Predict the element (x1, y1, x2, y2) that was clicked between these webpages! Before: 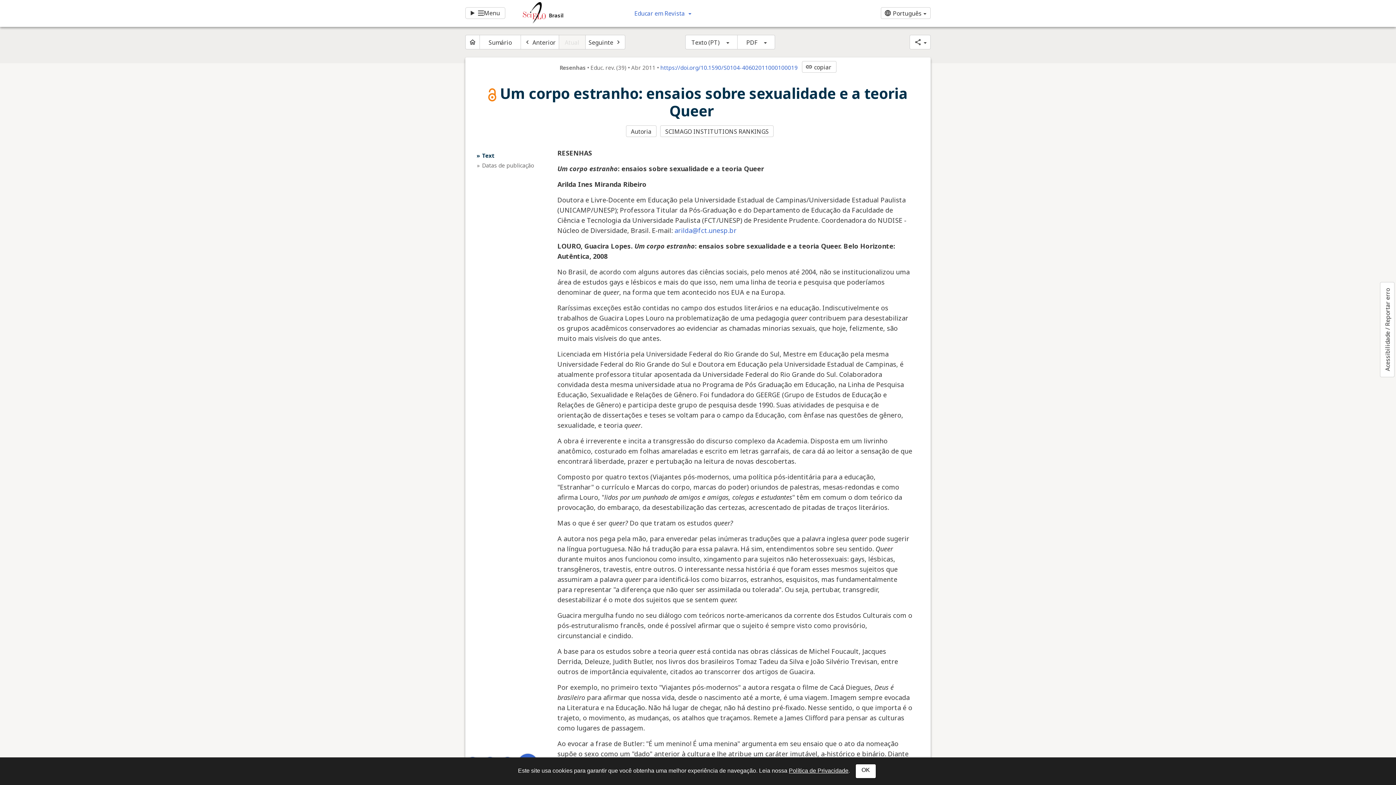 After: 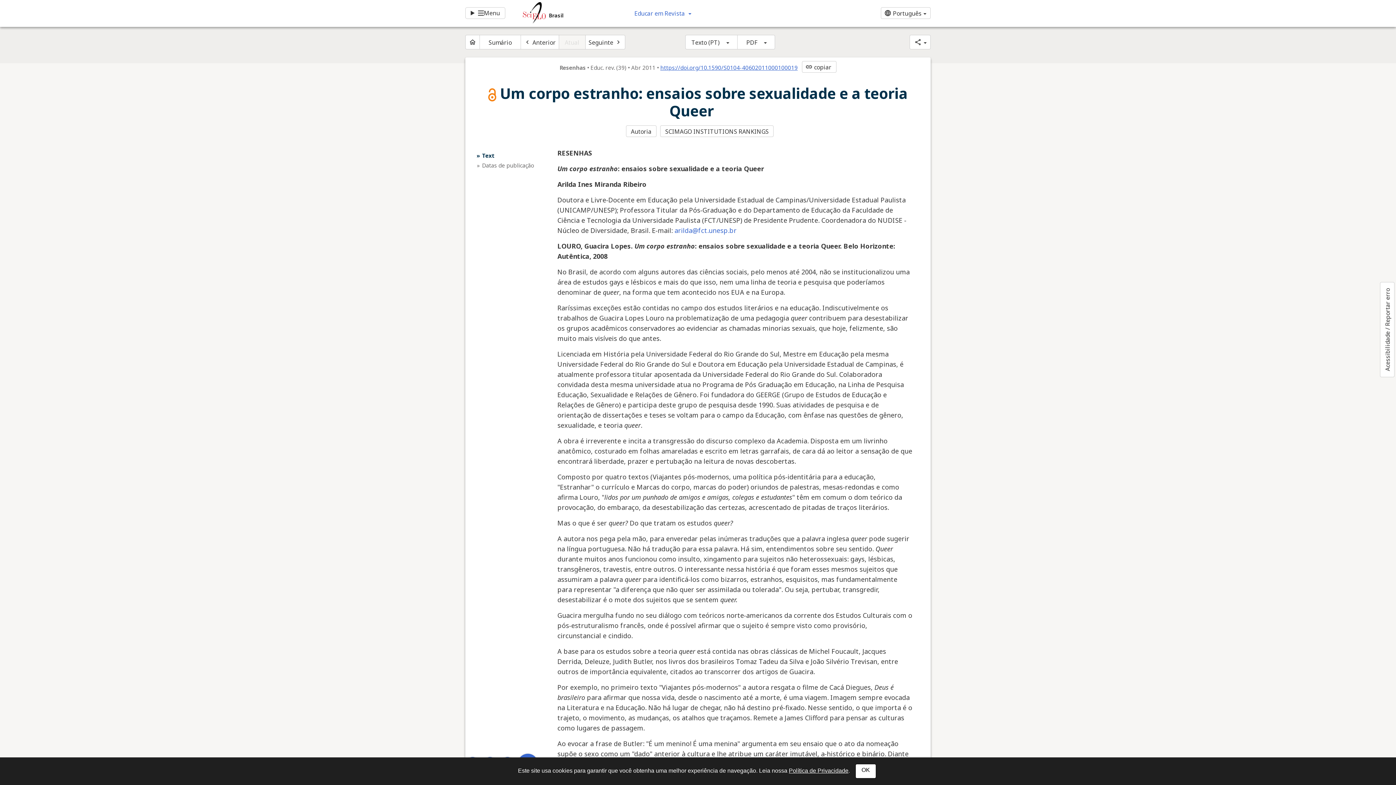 Action: bbox: (660, 64, 797, 71) label: https://doi.org/10.1590/S0104-40602011000100019